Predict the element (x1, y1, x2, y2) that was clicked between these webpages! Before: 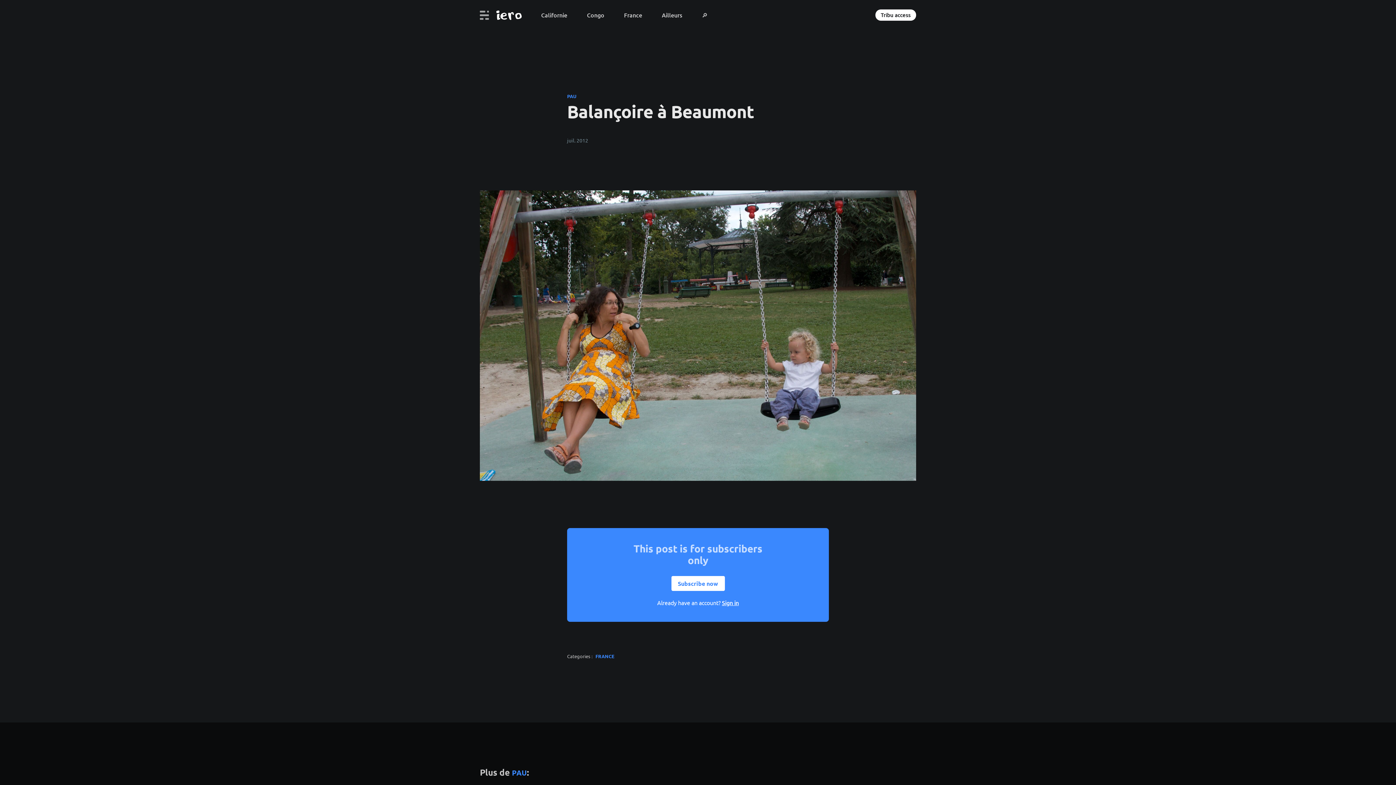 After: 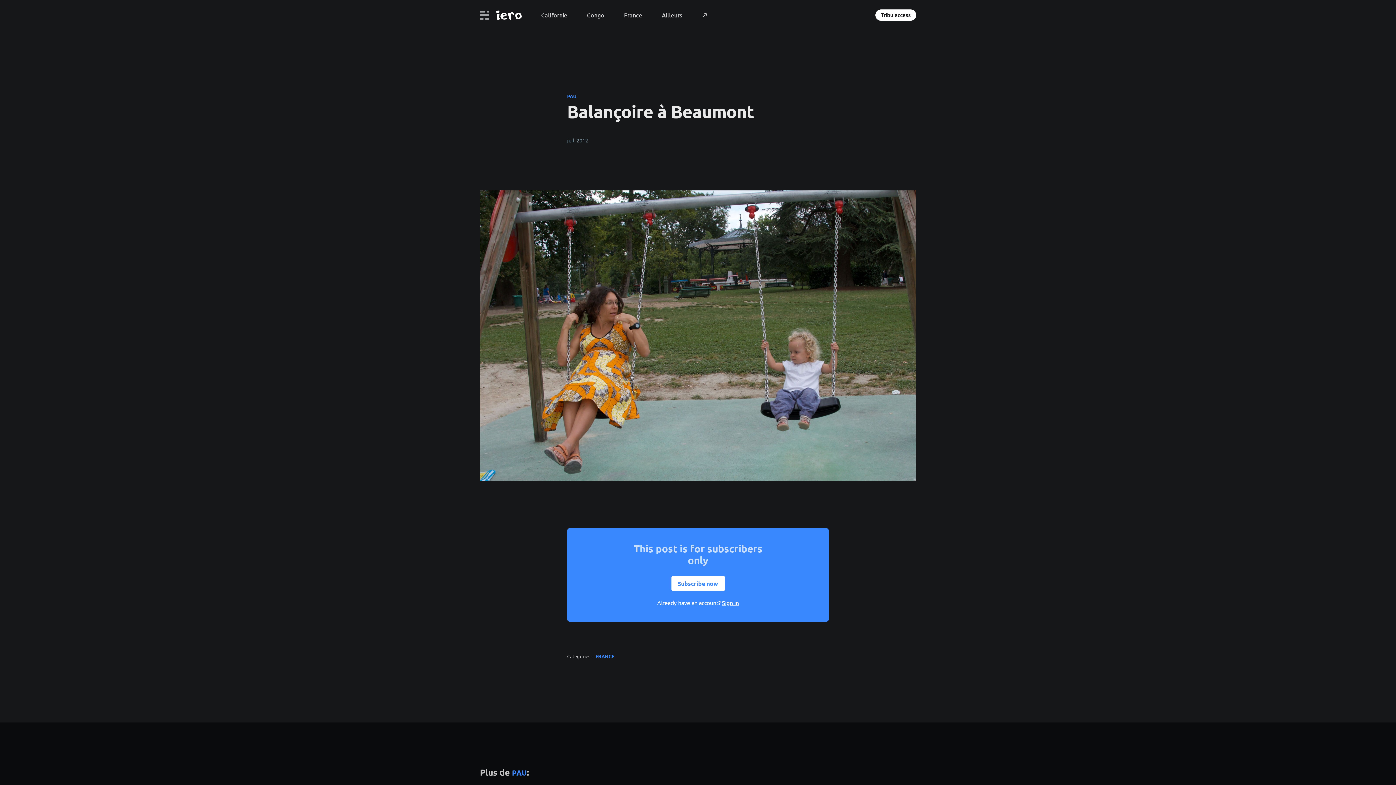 Action: label: Tribu access bbox: (875, 9, 916, 20)